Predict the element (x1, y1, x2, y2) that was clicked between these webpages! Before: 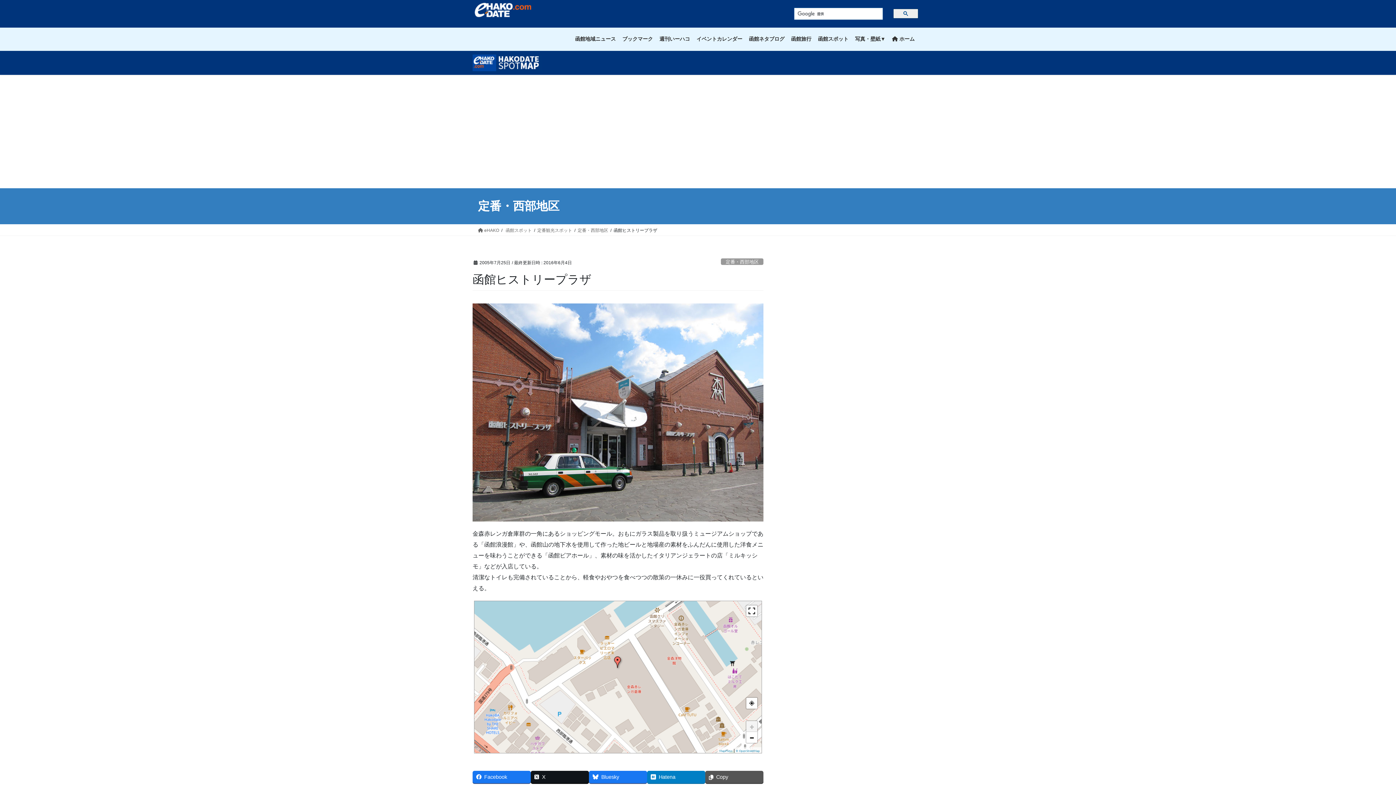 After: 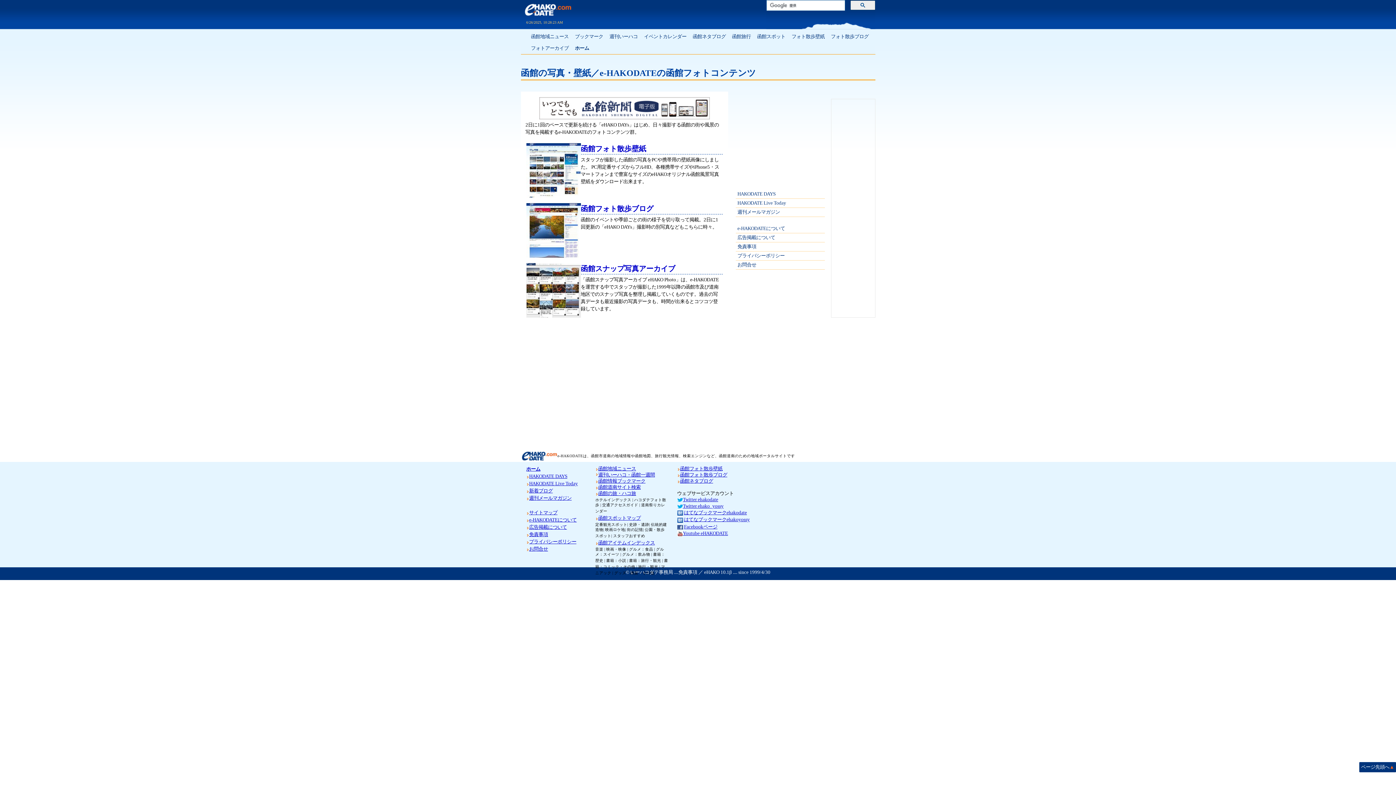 Action: label: 写真・壁紙▼ bbox: (852, 30, 889, 47)